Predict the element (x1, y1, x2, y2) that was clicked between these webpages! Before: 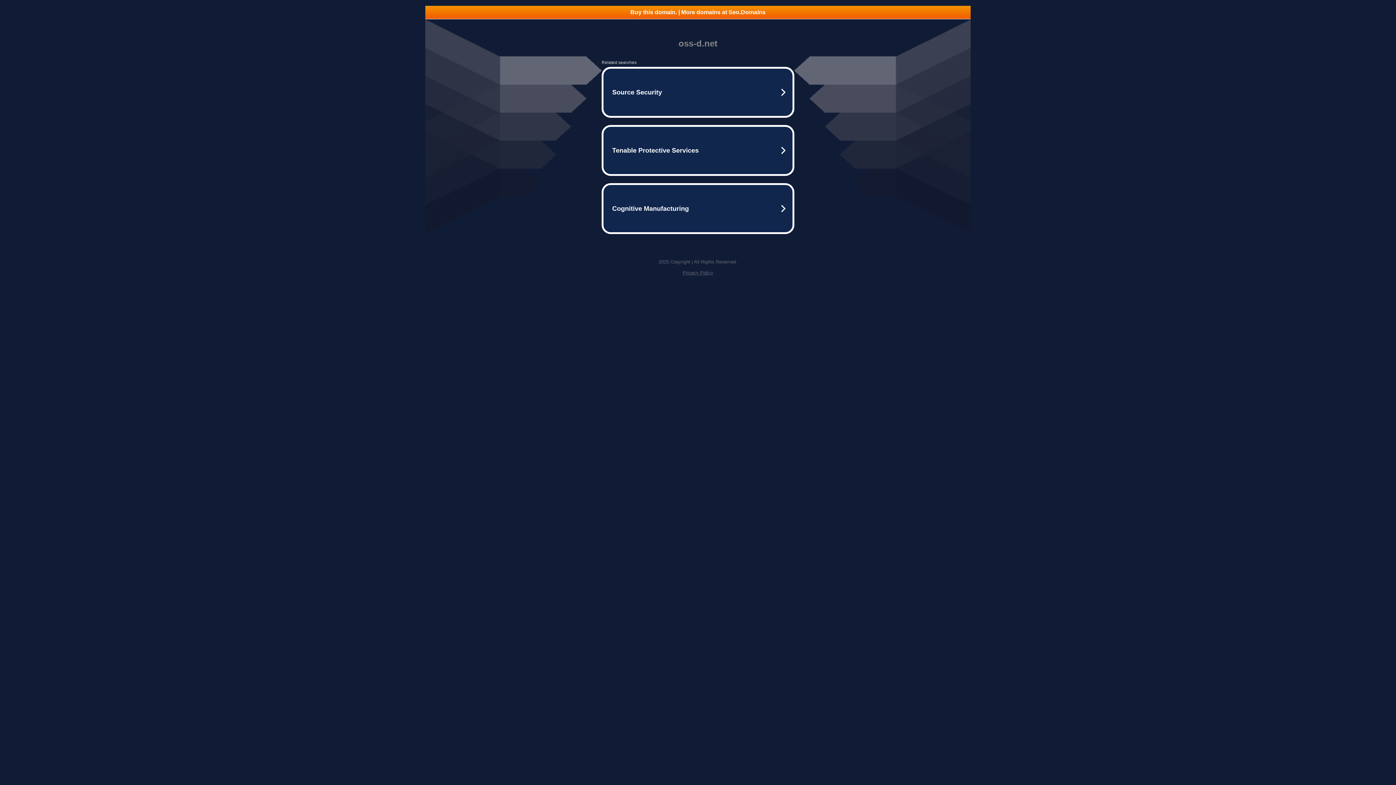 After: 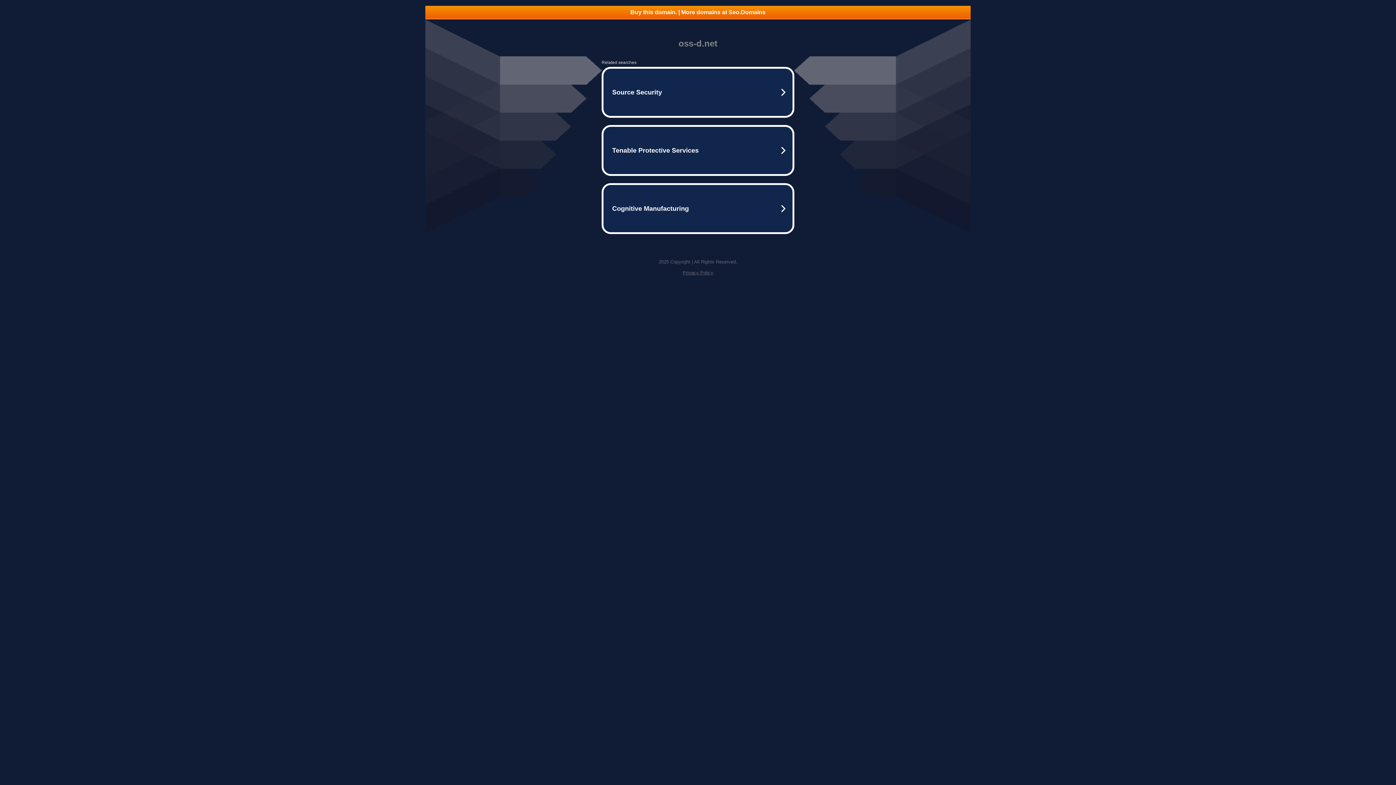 Action: bbox: (425, 5, 970, 18) label: Buy this domain. | More domains at Seo.Domains